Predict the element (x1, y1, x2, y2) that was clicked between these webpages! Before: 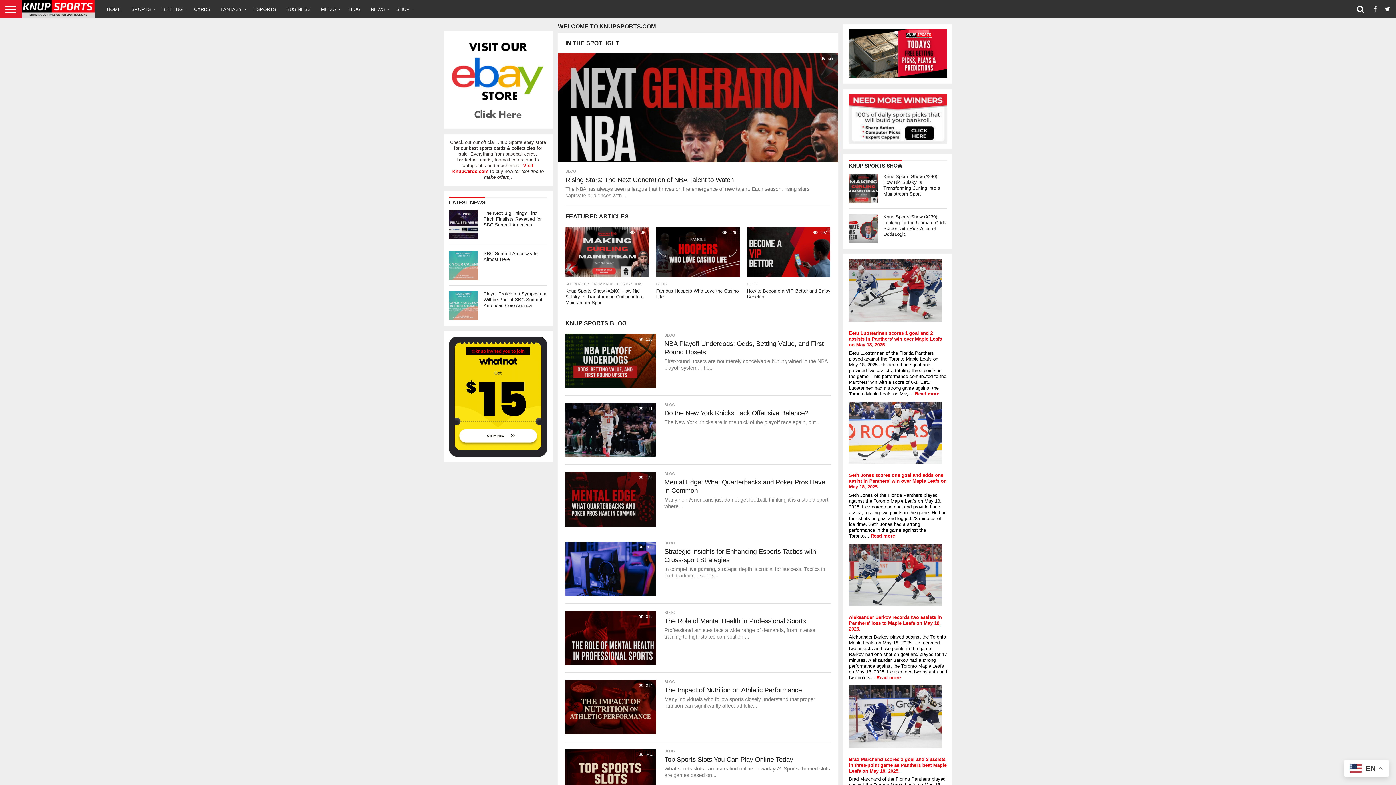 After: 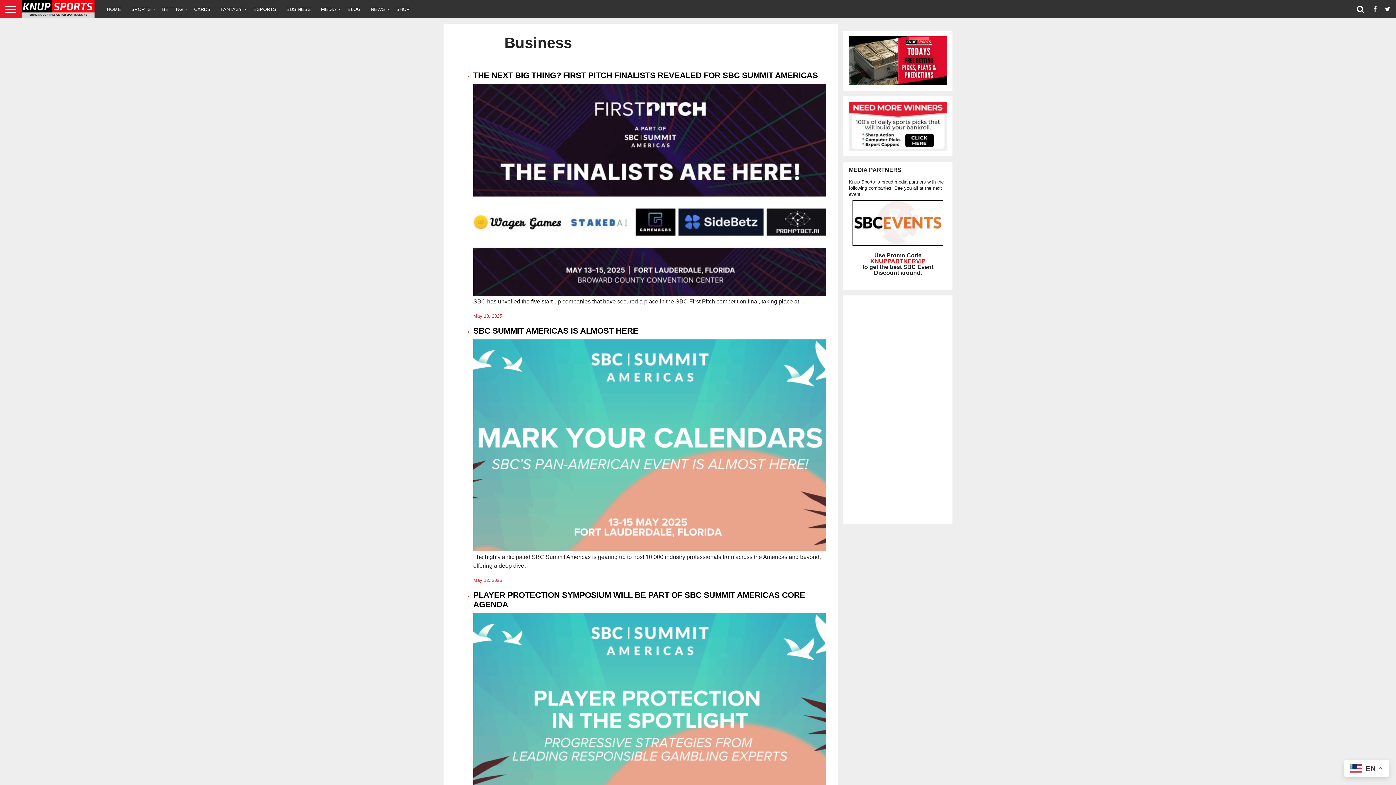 Action: label: BUSINESS bbox: (281, 0, 316, 18)